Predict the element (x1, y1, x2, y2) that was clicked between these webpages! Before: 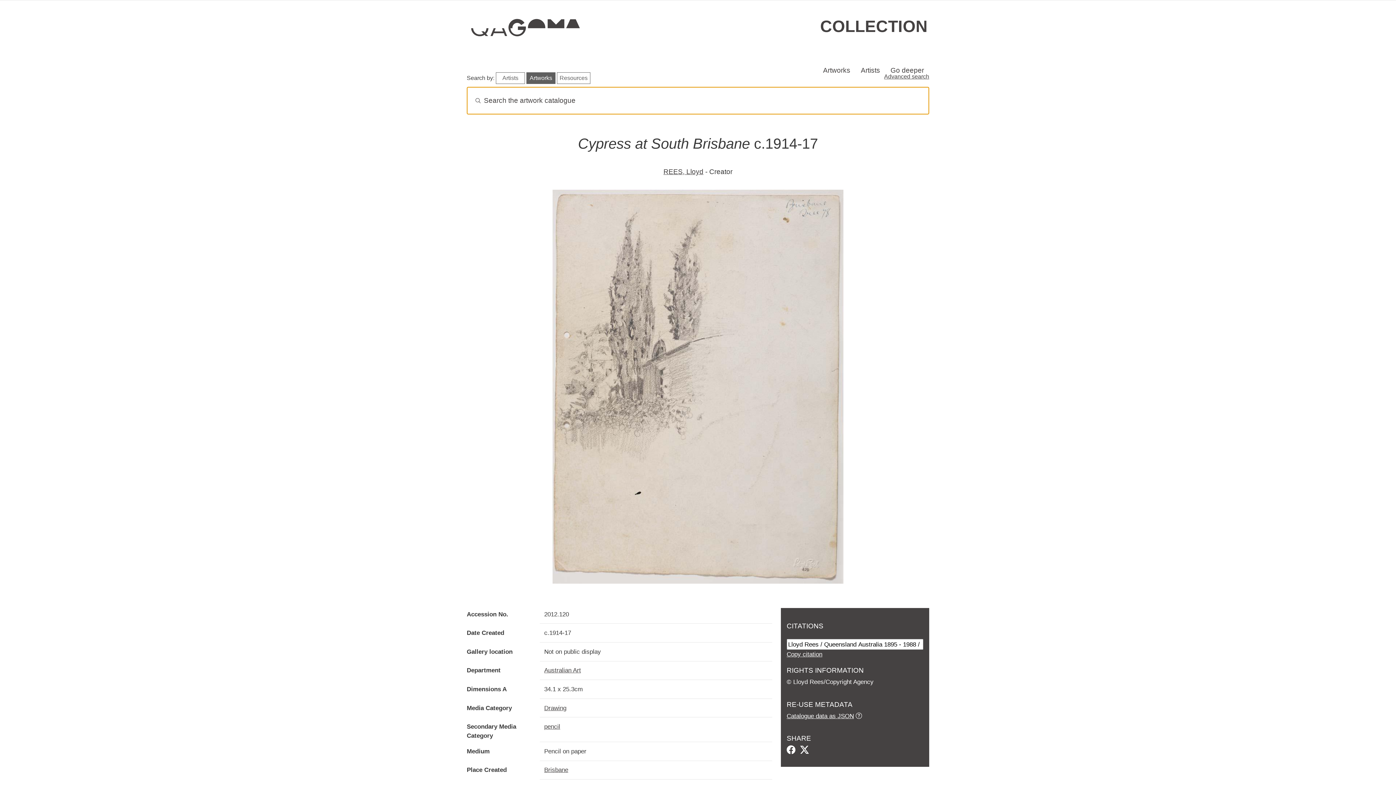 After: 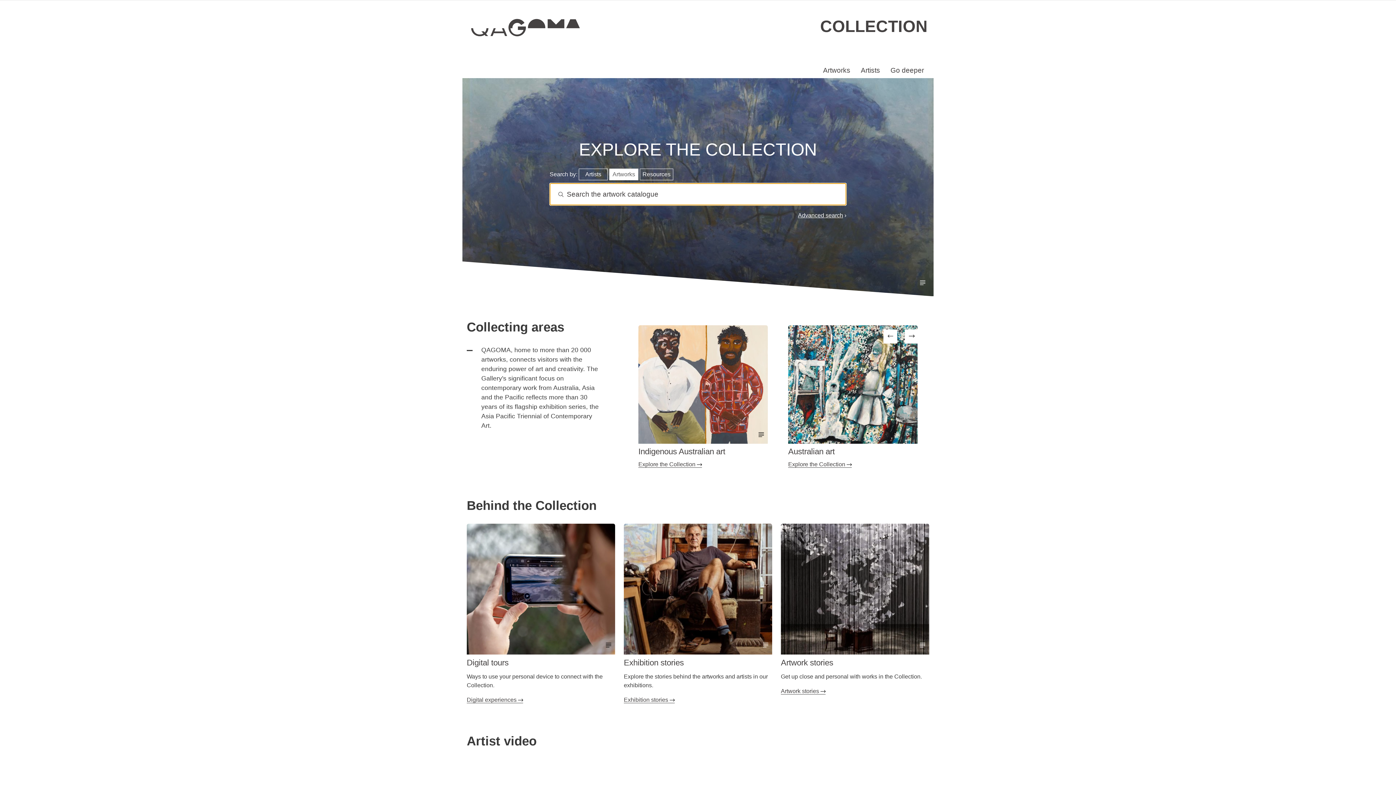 Action: bbox: (820, 17, 928, 35) label: COLLECTION